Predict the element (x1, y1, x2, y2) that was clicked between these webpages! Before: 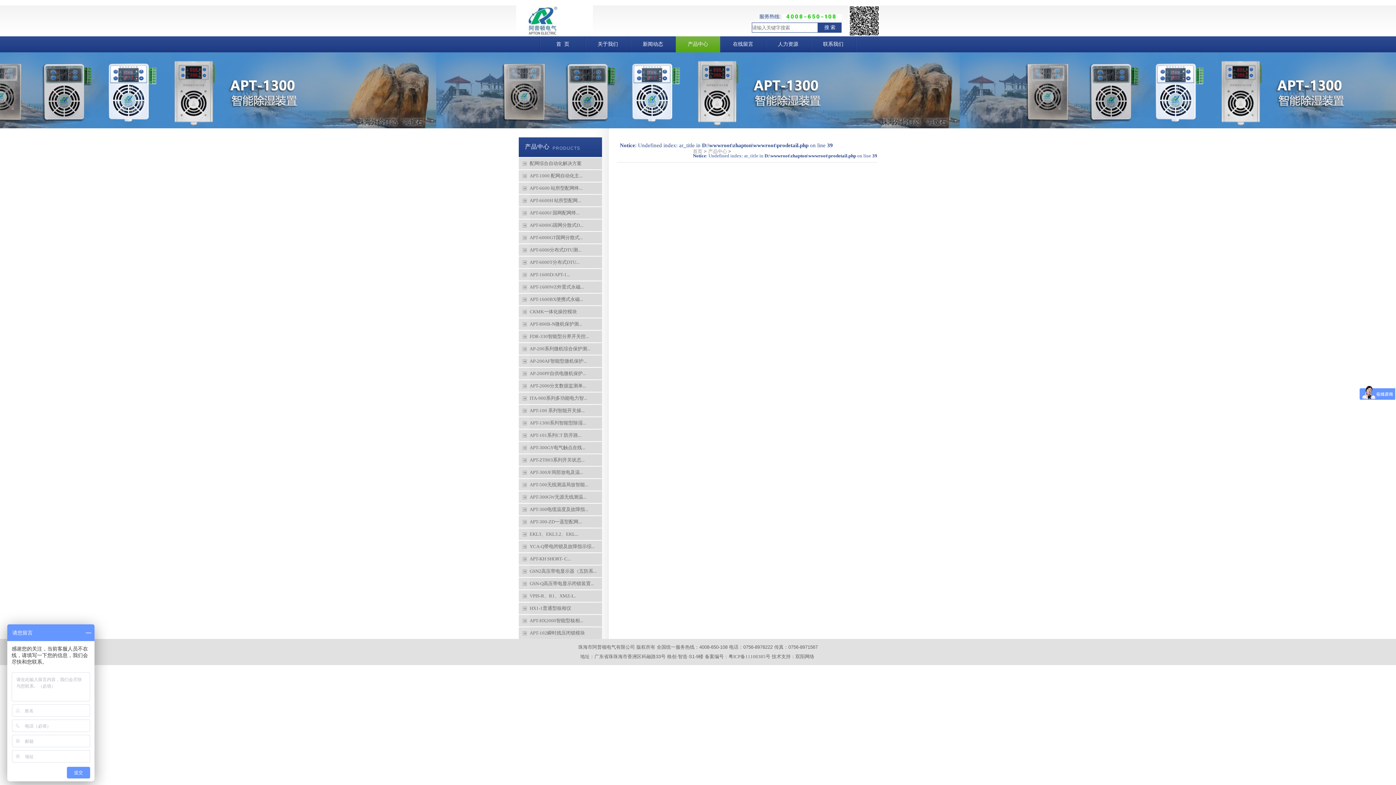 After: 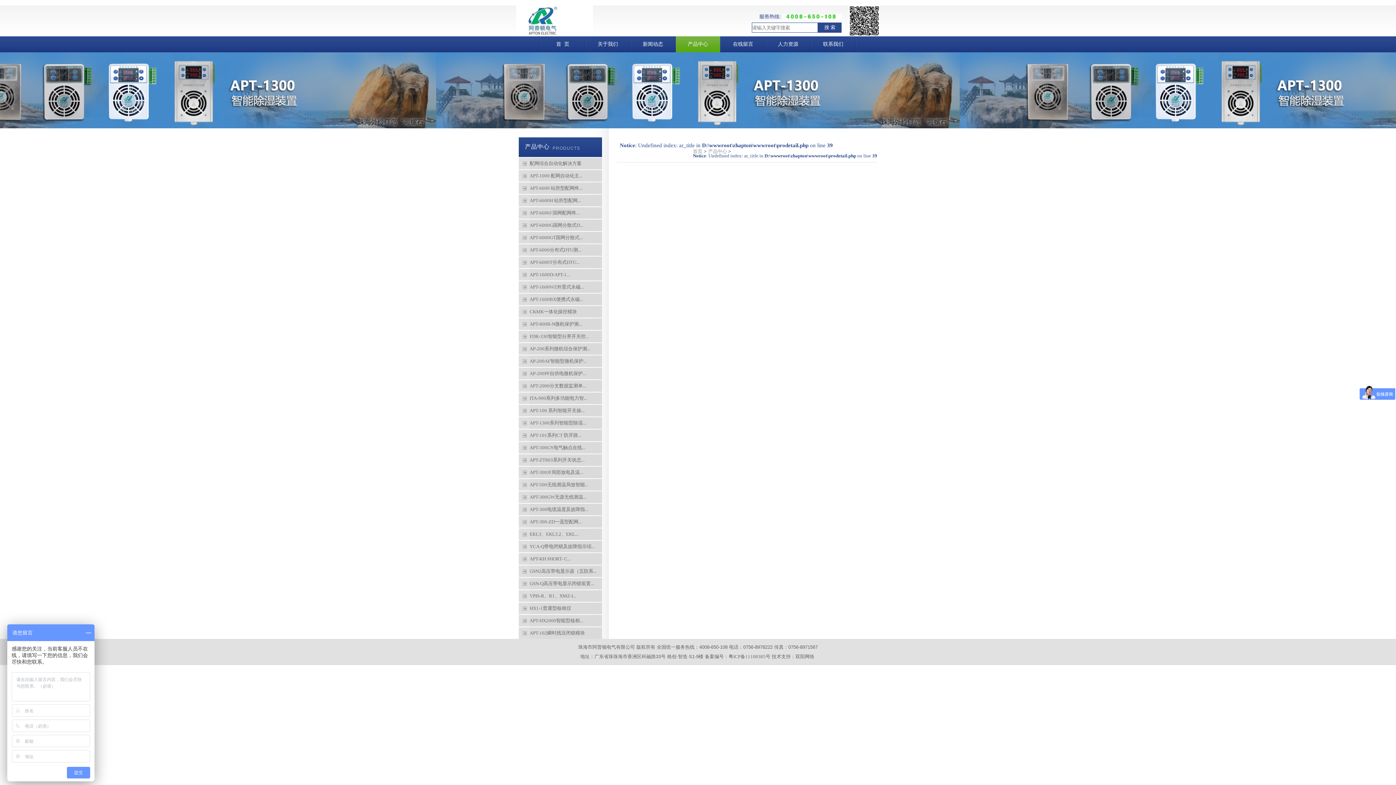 Action: label: 技术支持 bbox: (772, 654, 790, 659)